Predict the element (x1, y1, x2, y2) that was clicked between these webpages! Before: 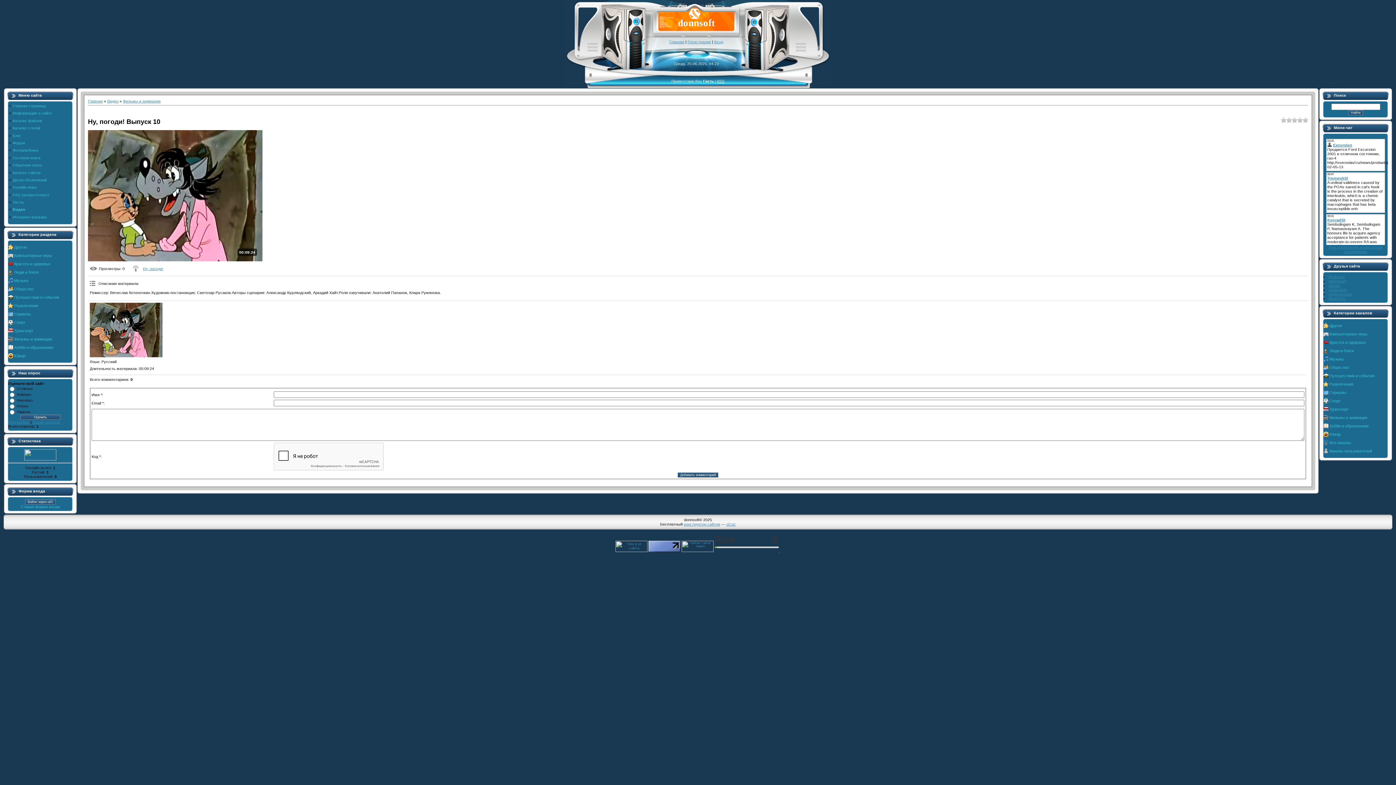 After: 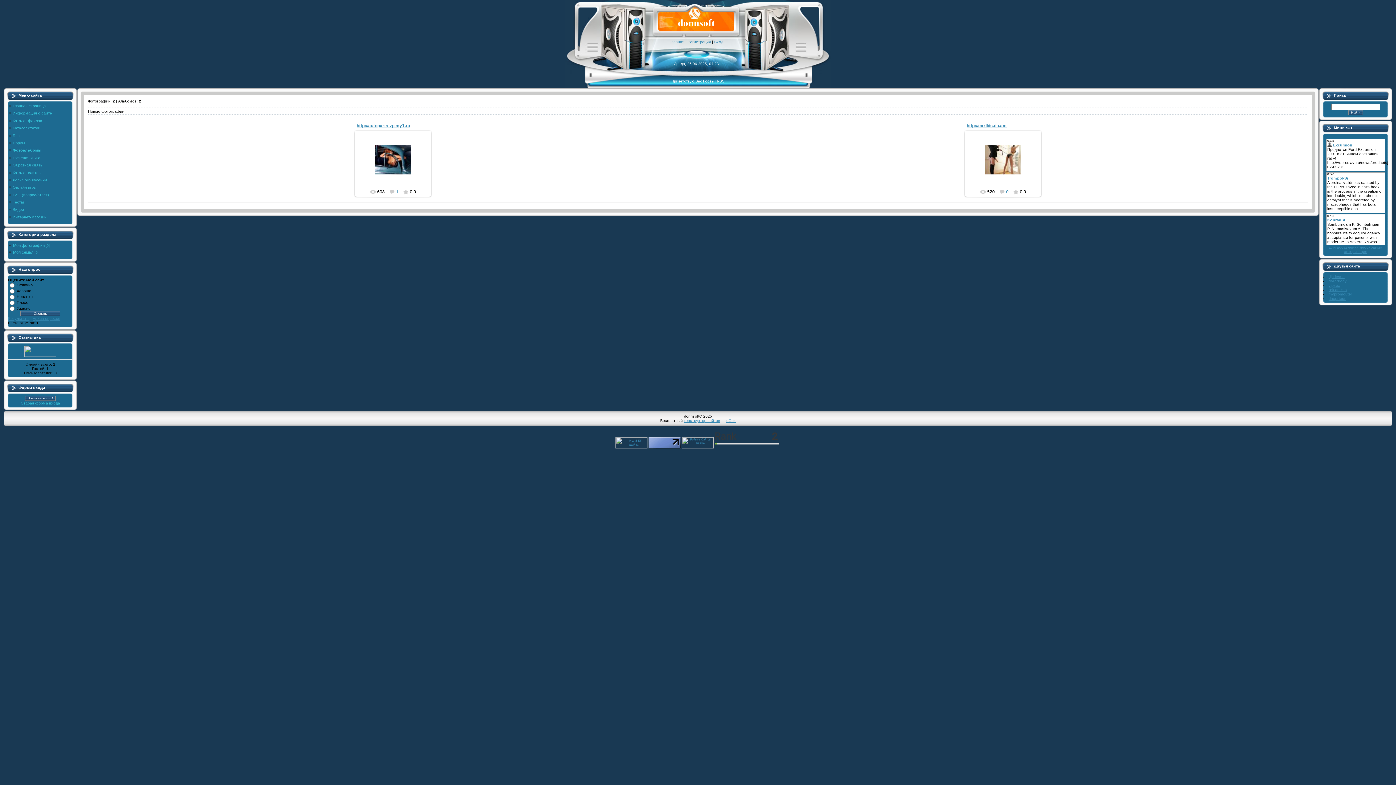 Action: label: Фотоальбомы bbox: (12, 148, 38, 152)